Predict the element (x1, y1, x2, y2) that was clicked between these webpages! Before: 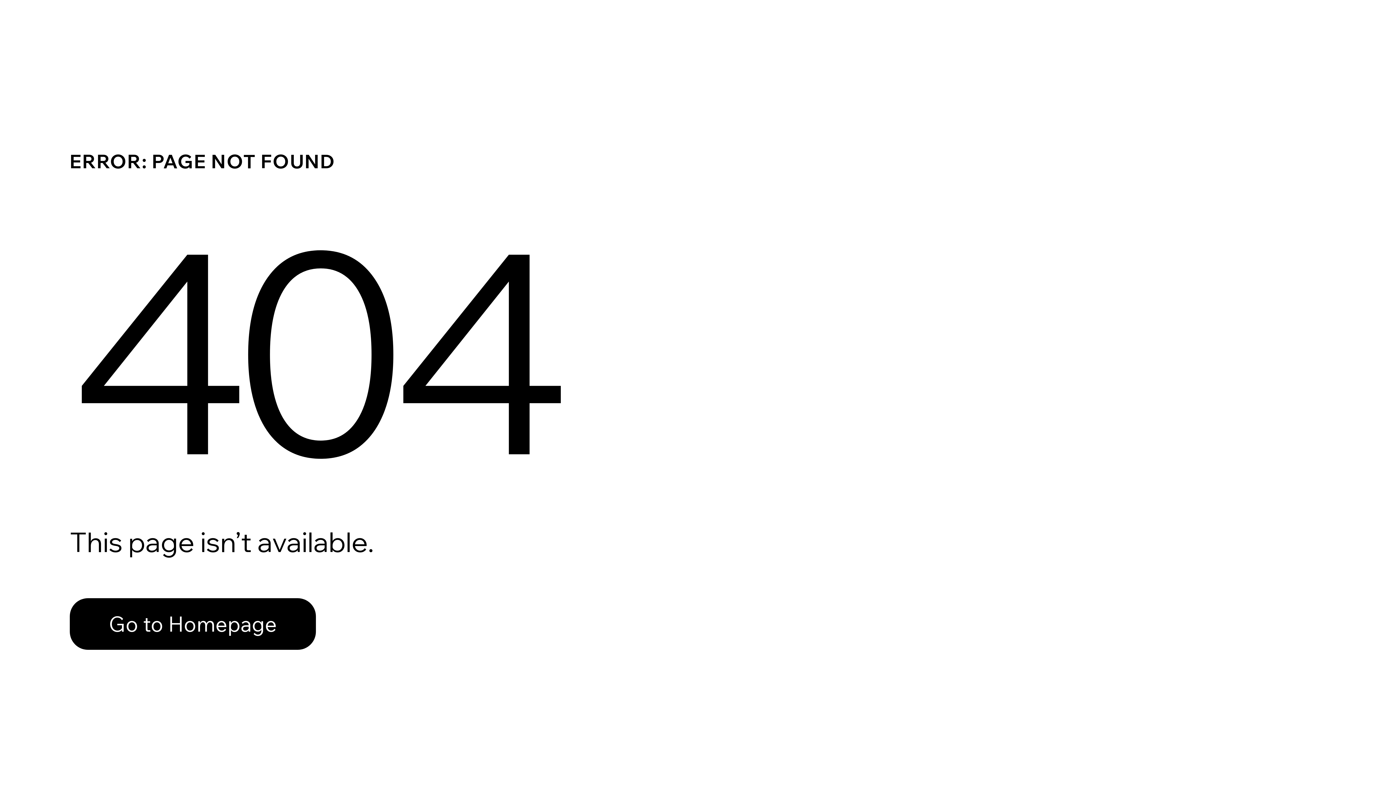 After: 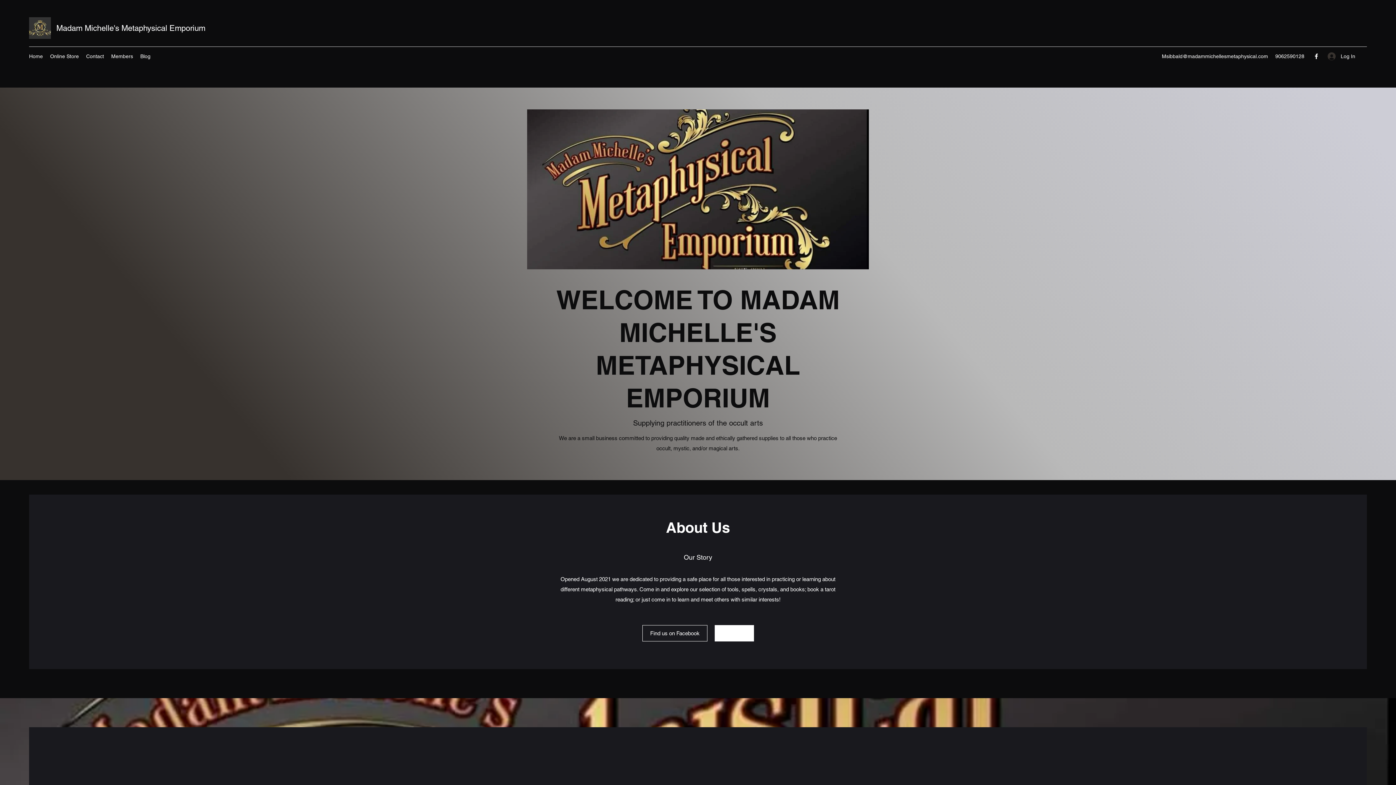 Action: bbox: (69, 598, 316, 650) label: Go to Homepage